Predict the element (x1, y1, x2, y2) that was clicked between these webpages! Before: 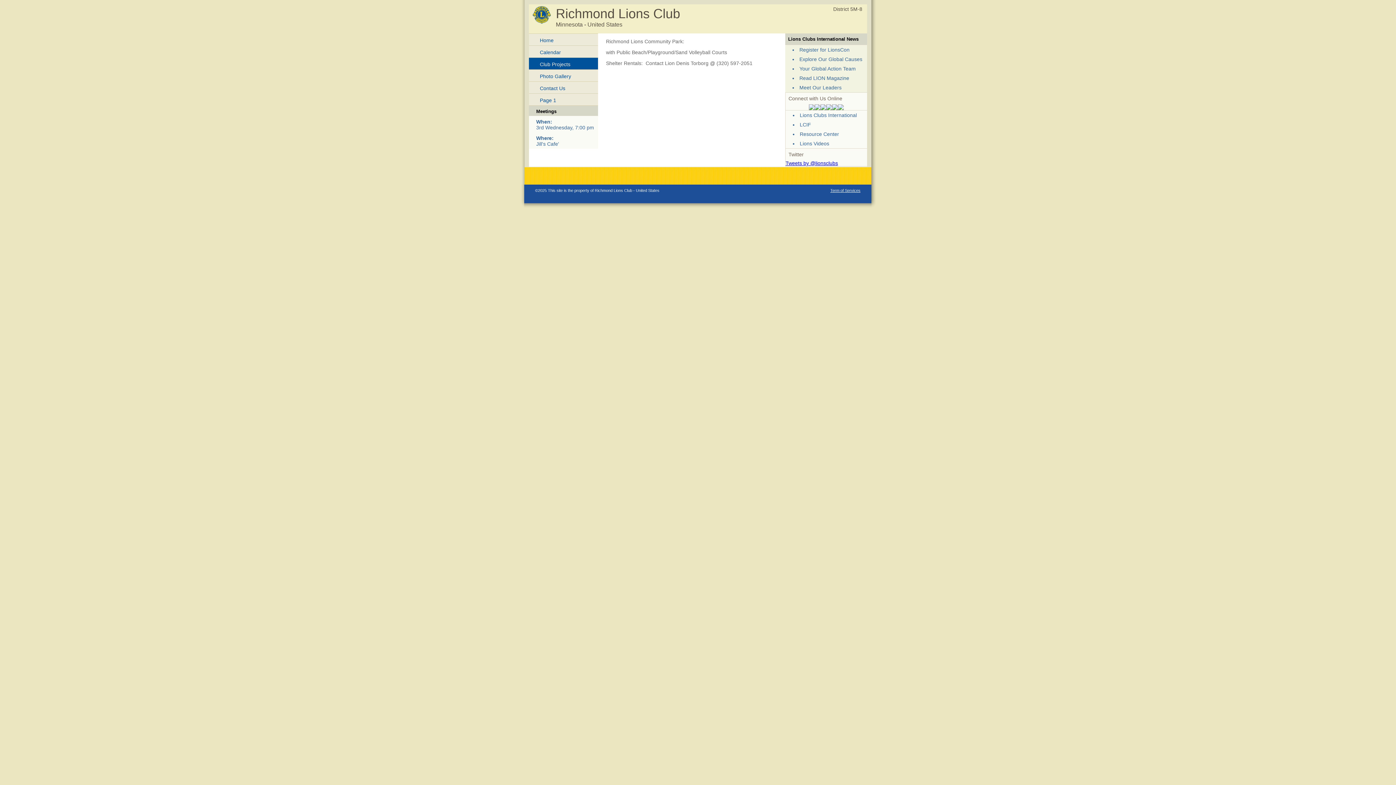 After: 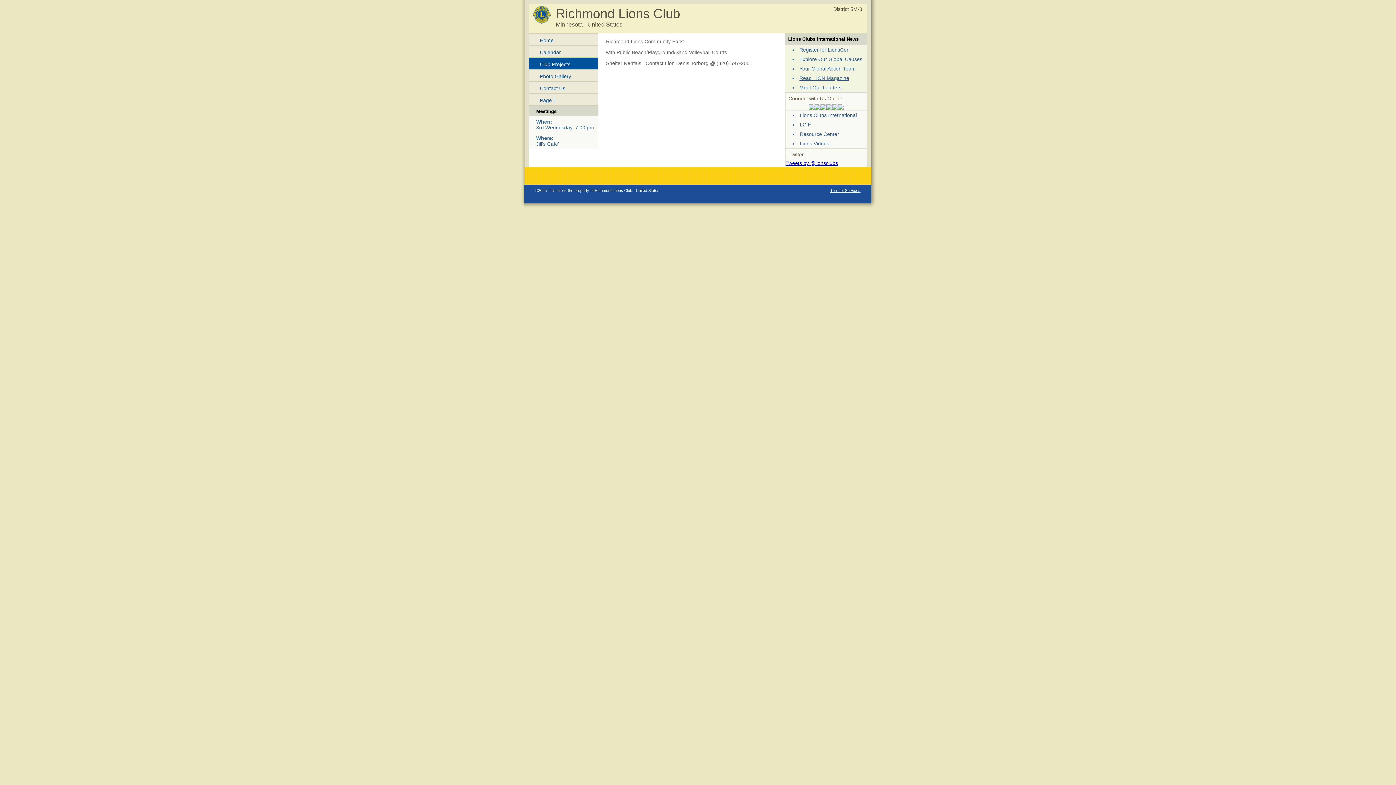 Action: label: Read LION Magazine bbox: (799, 75, 849, 81)